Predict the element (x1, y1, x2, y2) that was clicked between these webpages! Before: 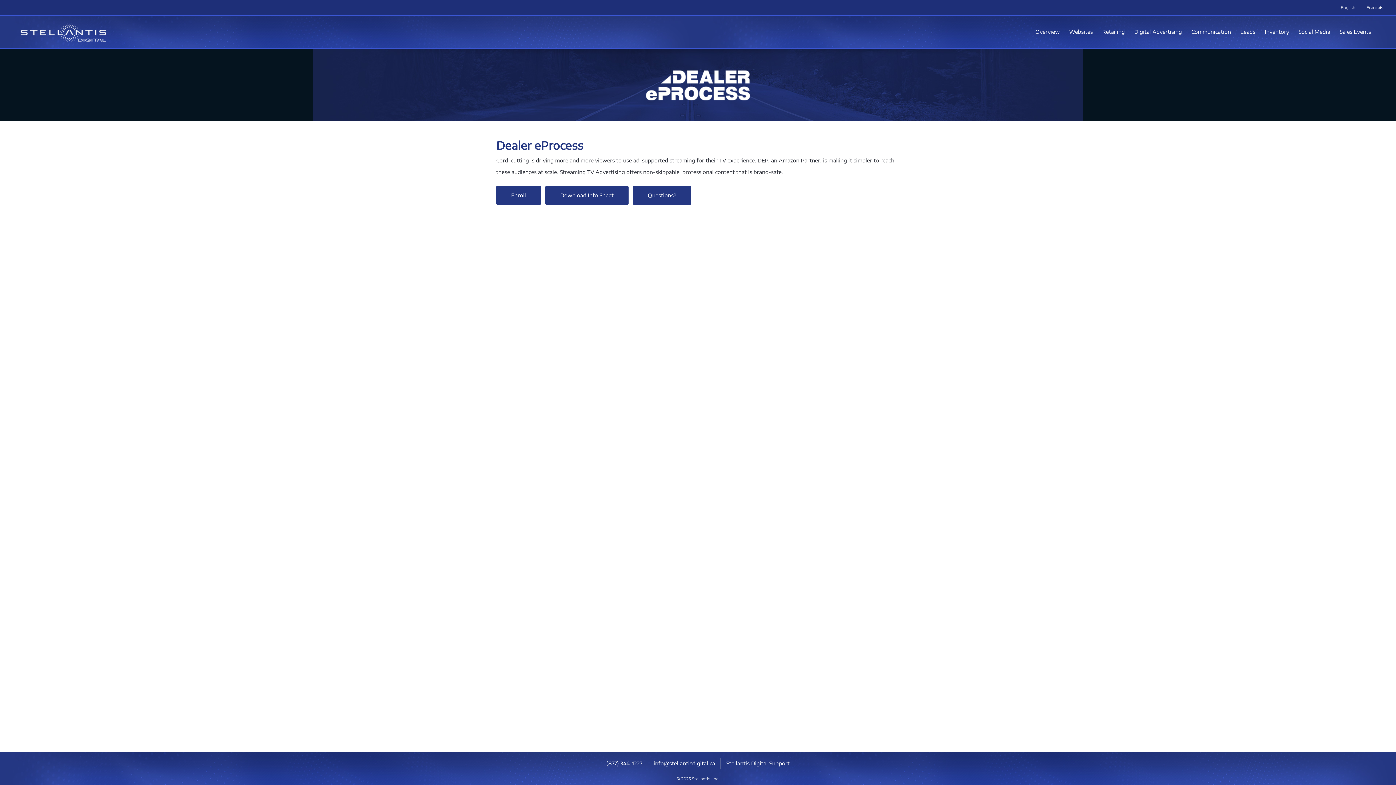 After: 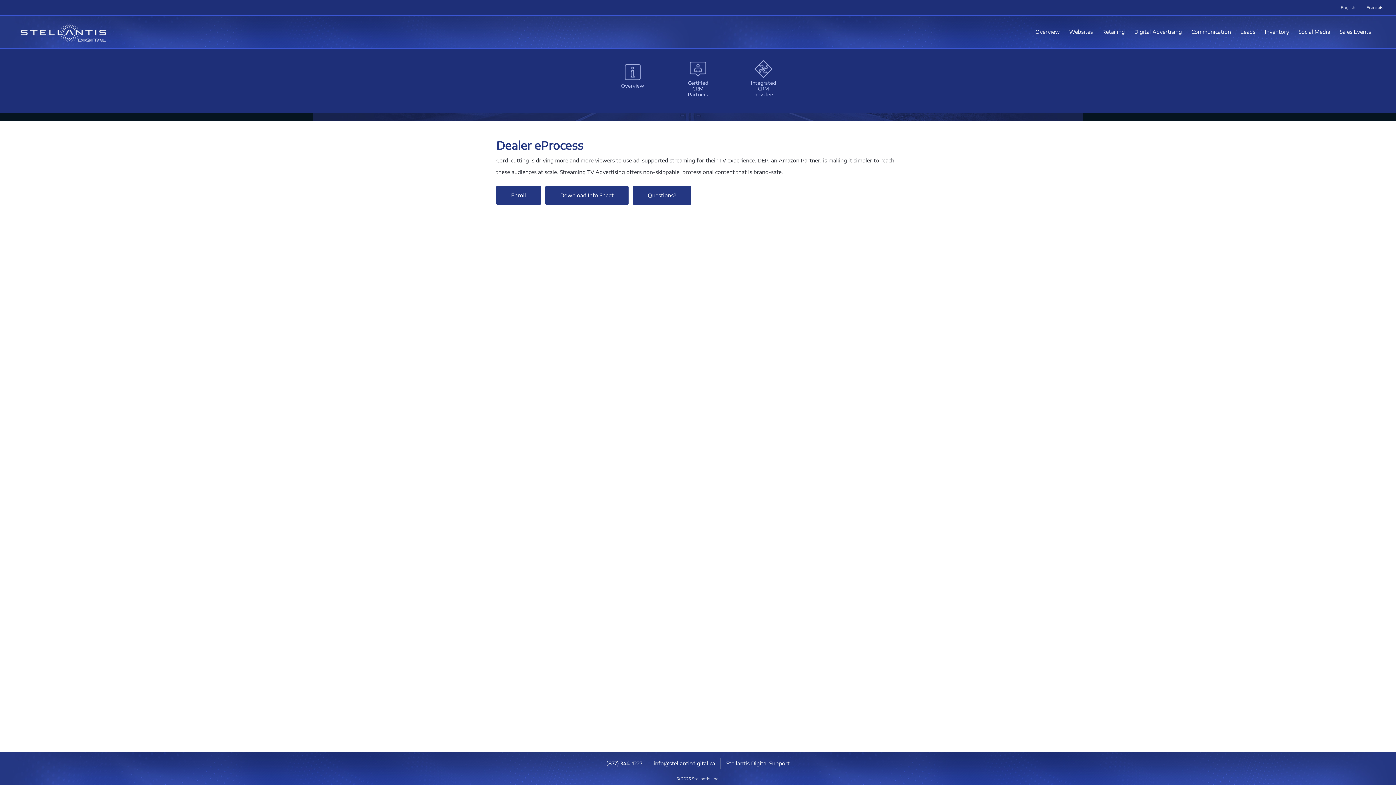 Action: bbox: (1236, 23, 1260, 40) label: Leads